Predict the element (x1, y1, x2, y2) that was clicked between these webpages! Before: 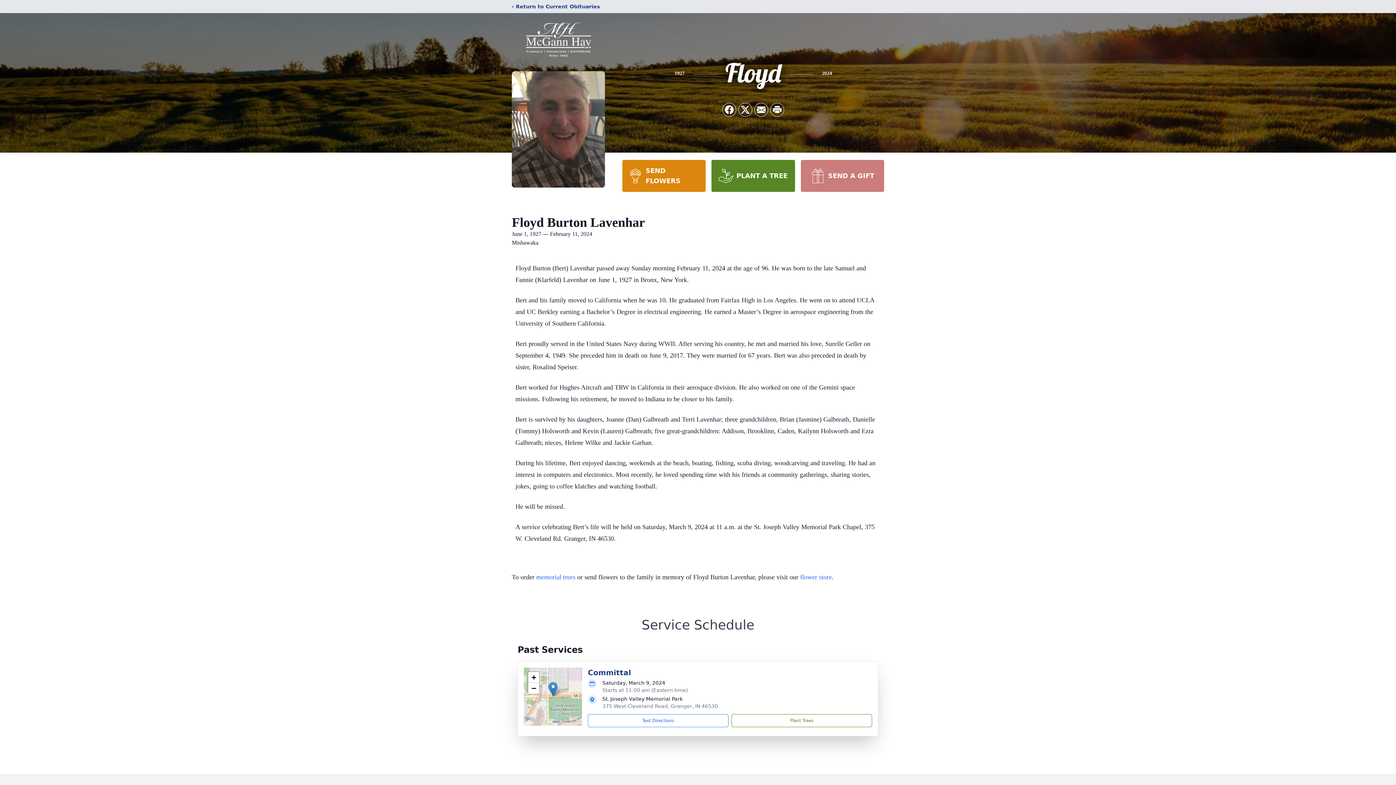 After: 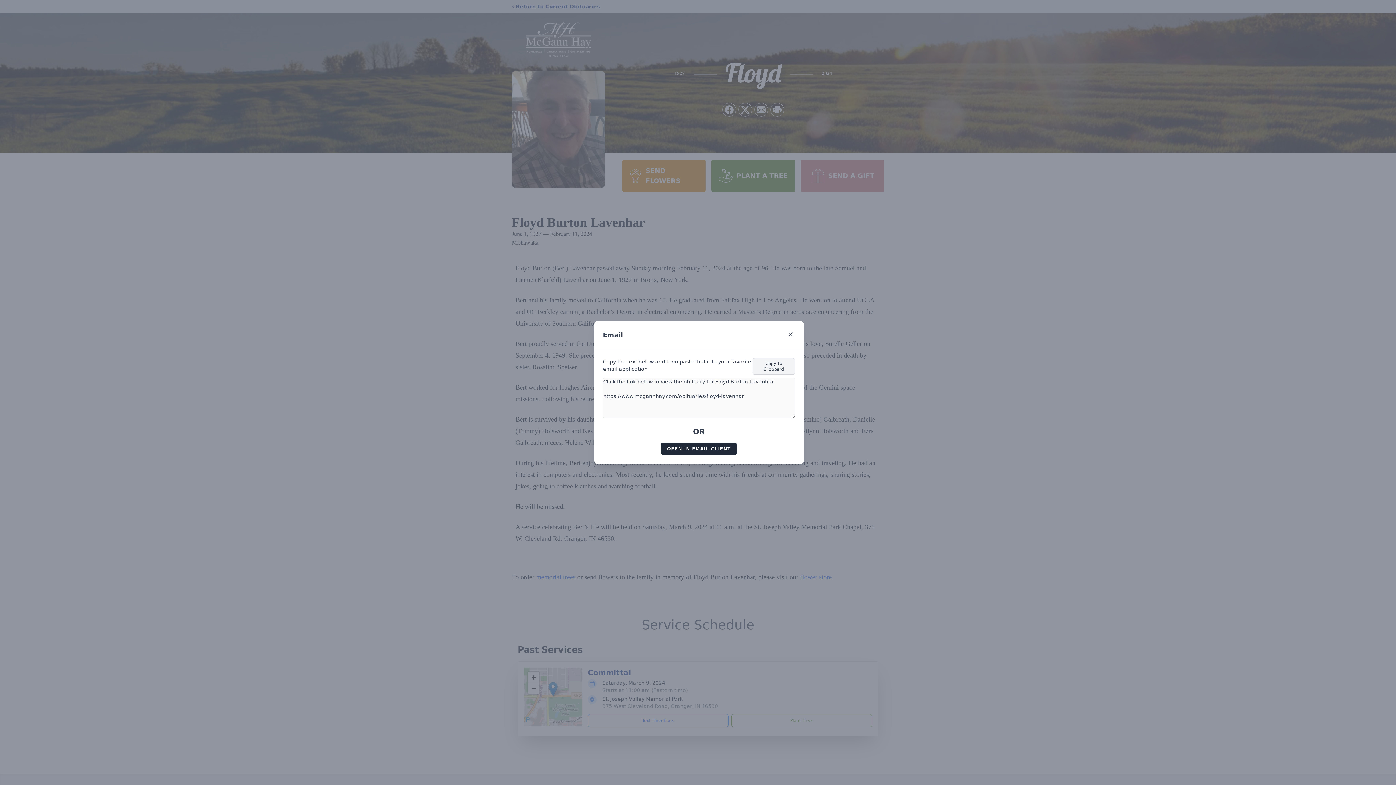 Action: label: Share via Email bbox: (754, 103, 768, 116)